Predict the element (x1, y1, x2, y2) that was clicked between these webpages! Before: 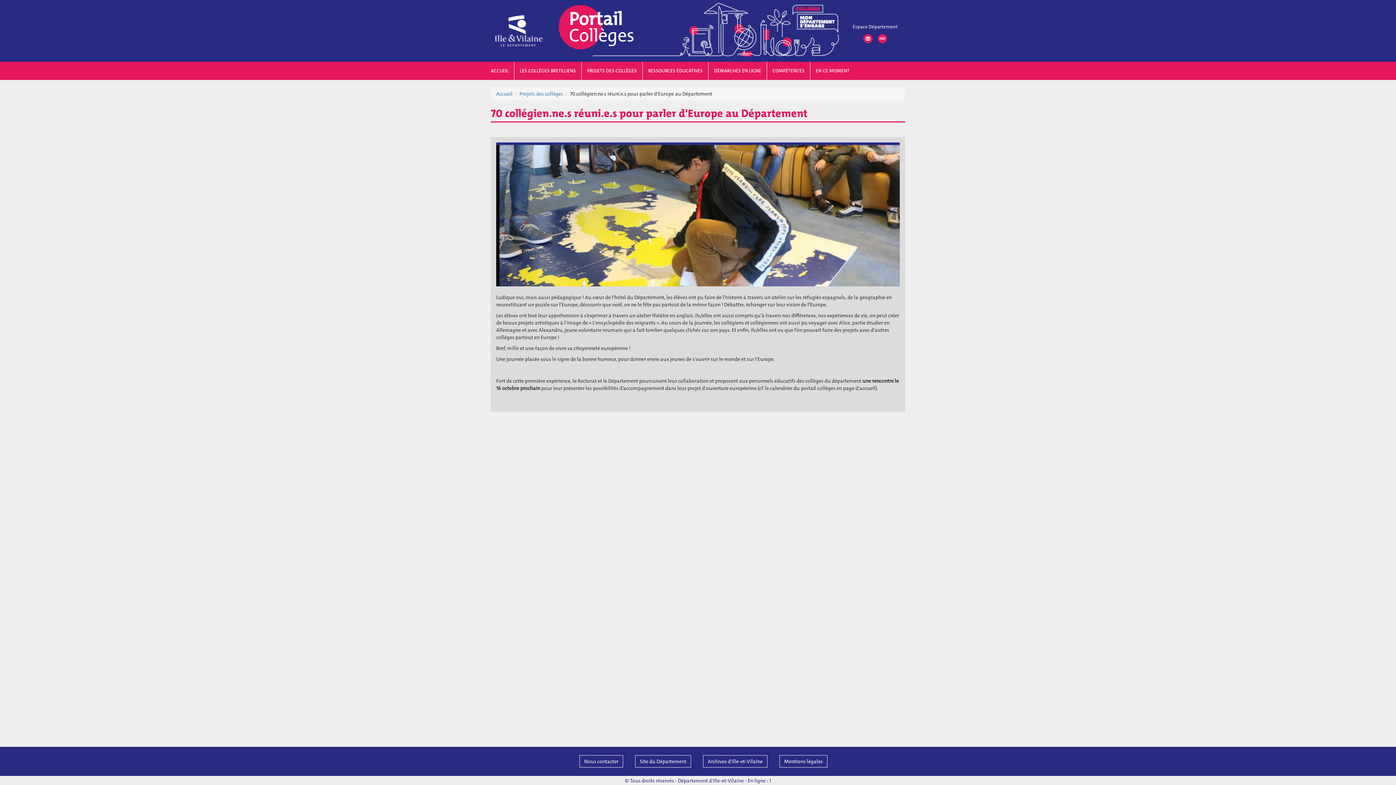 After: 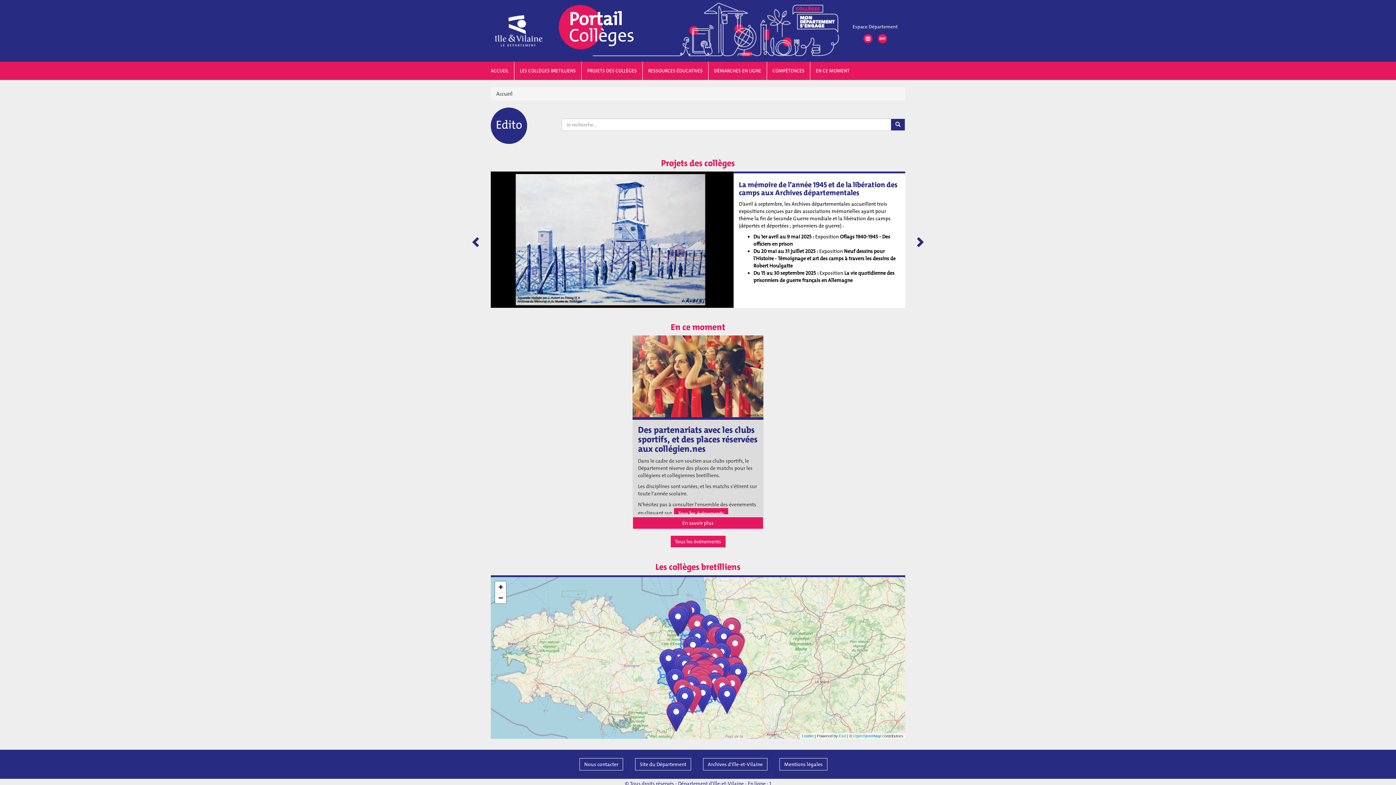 Action: bbox: (496, 90, 512, 97) label: Accueil